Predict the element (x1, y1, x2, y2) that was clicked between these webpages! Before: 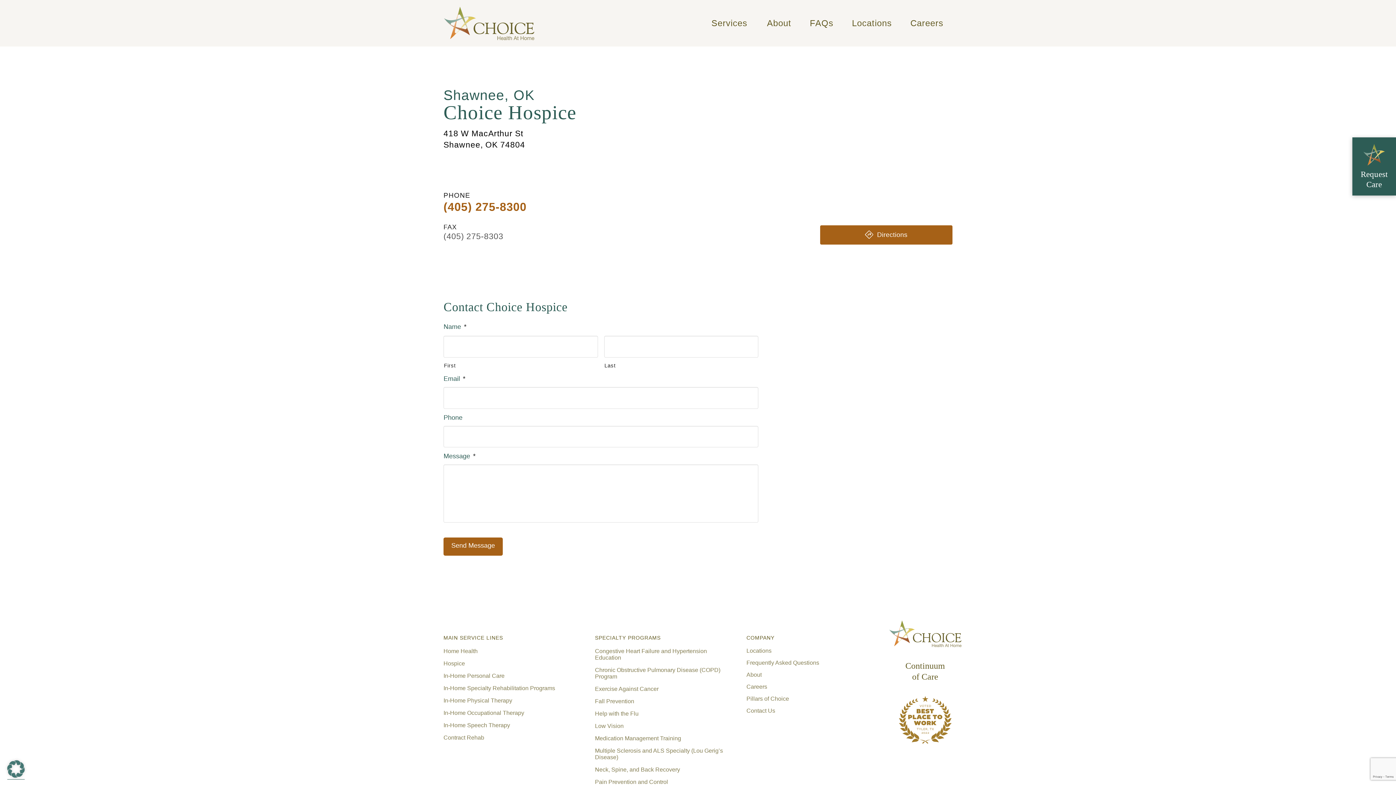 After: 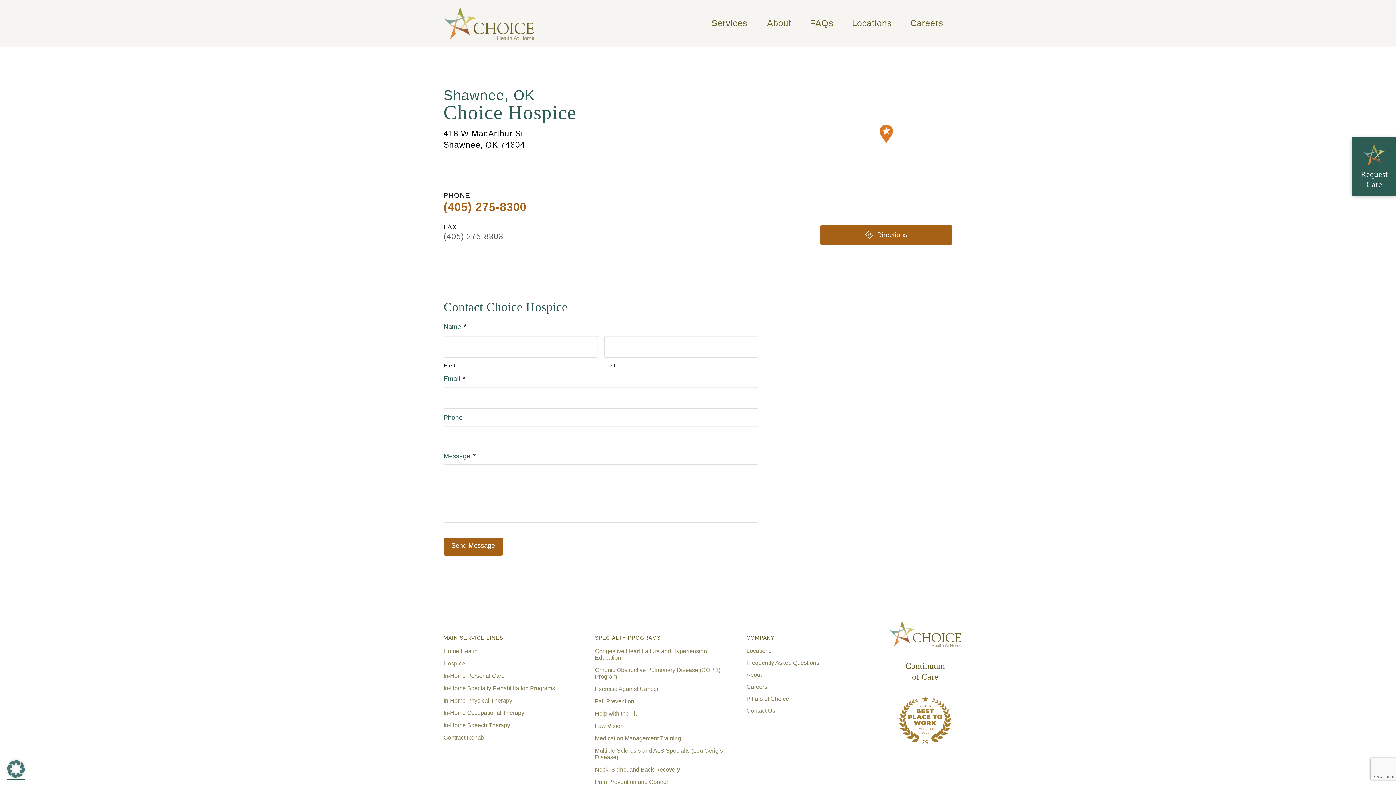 Action: label: Toggle Off Canvas Content bbox: (1346, 162, 1352, 168)